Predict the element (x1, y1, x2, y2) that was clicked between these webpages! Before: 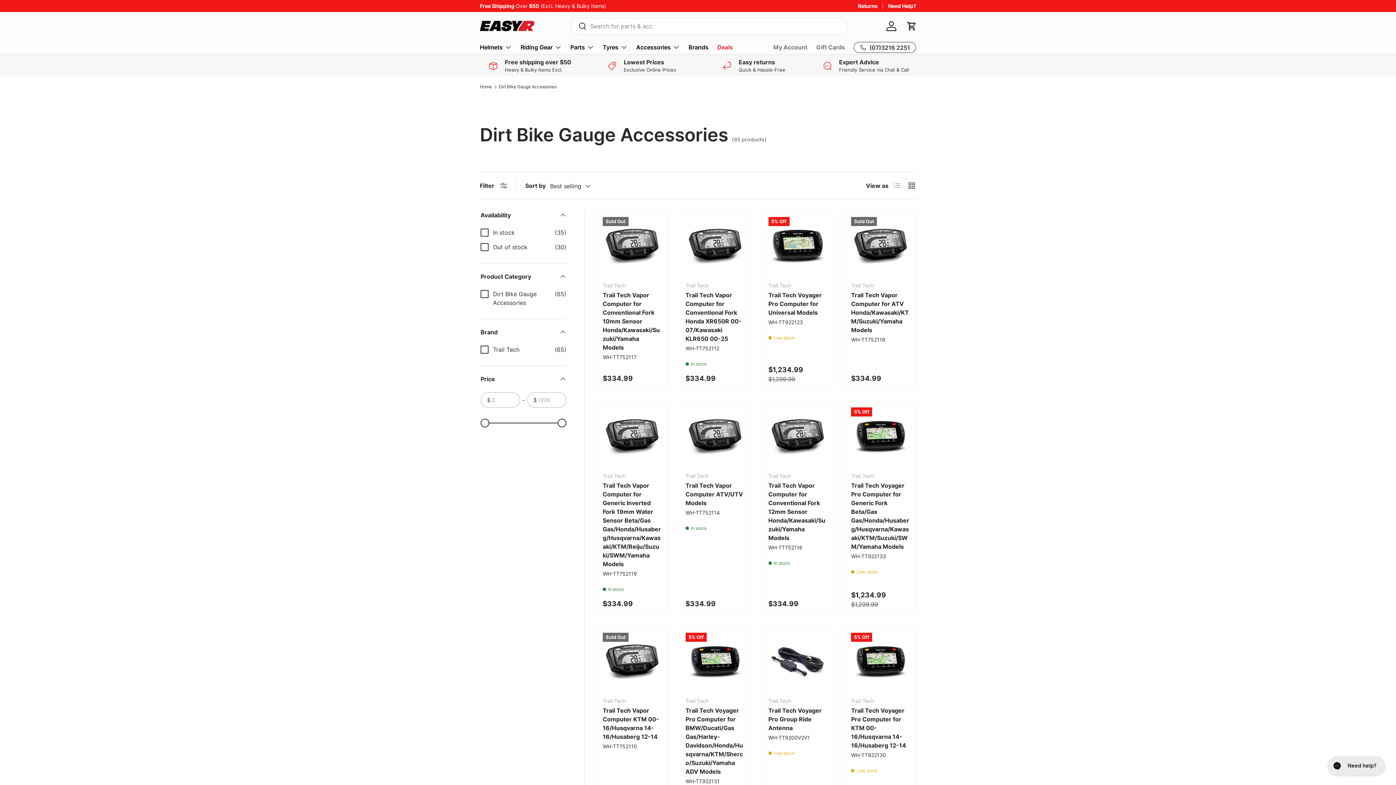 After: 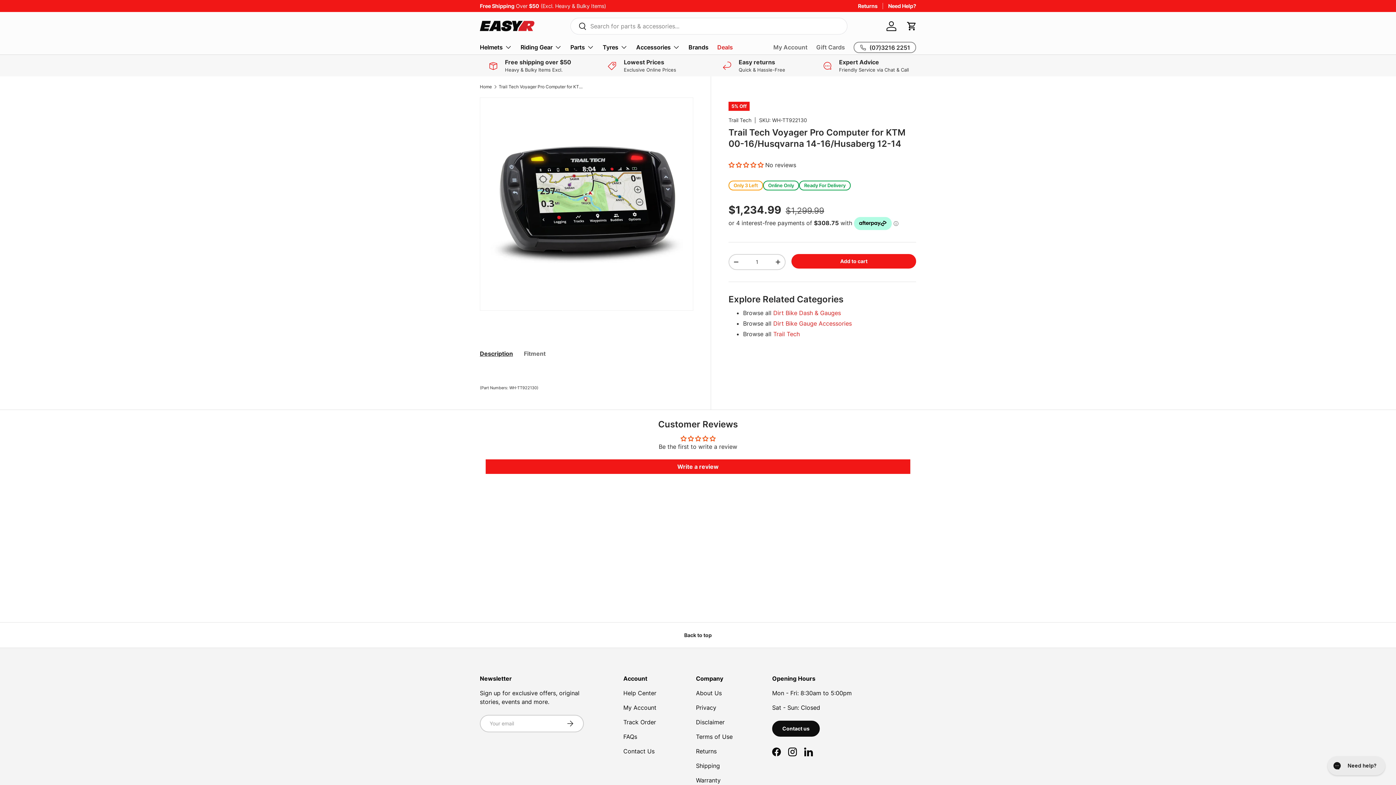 Action: label: Trail Tech Voyager Pro Computer for KTM 00-16/Husqvarna 14-16/Husaberg 12-14 bbox: (851, 632, 910, 691)